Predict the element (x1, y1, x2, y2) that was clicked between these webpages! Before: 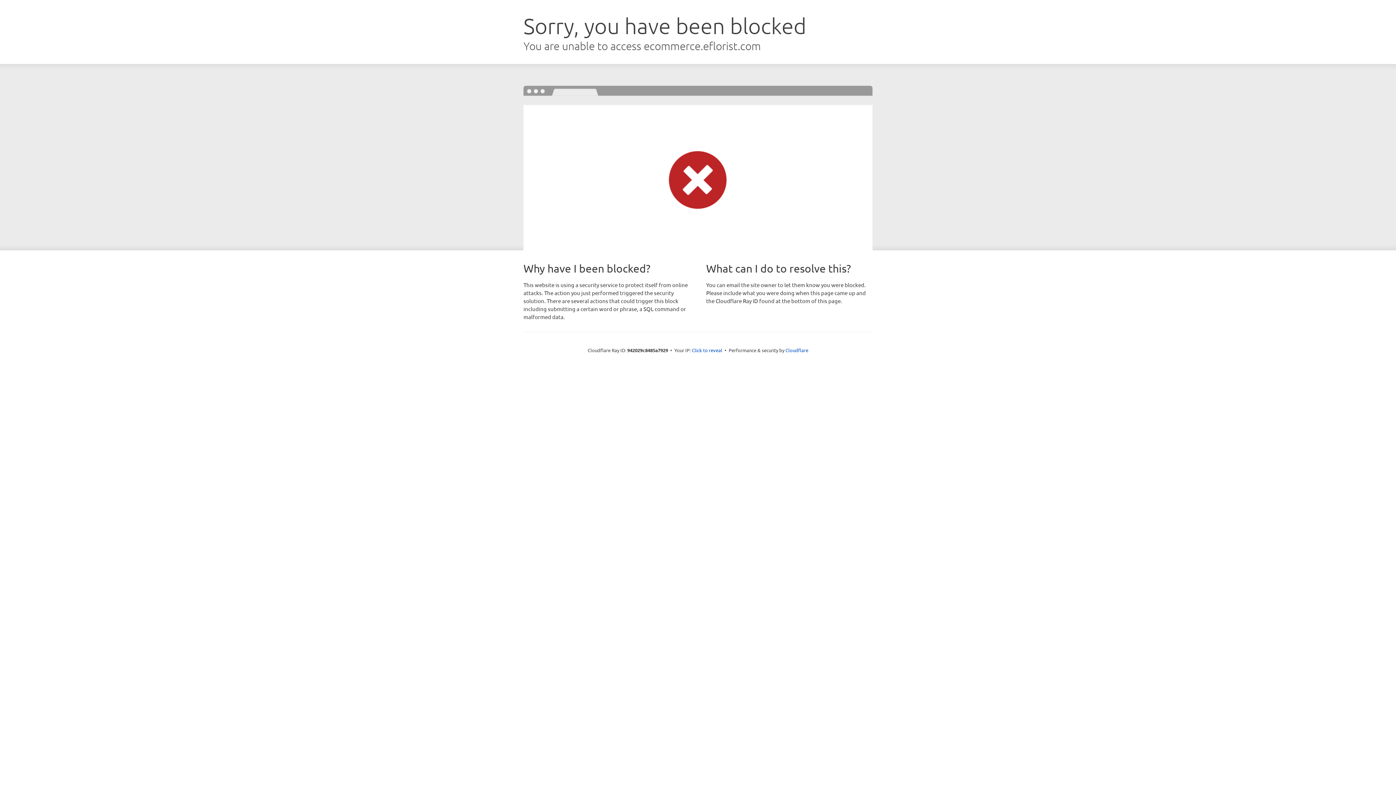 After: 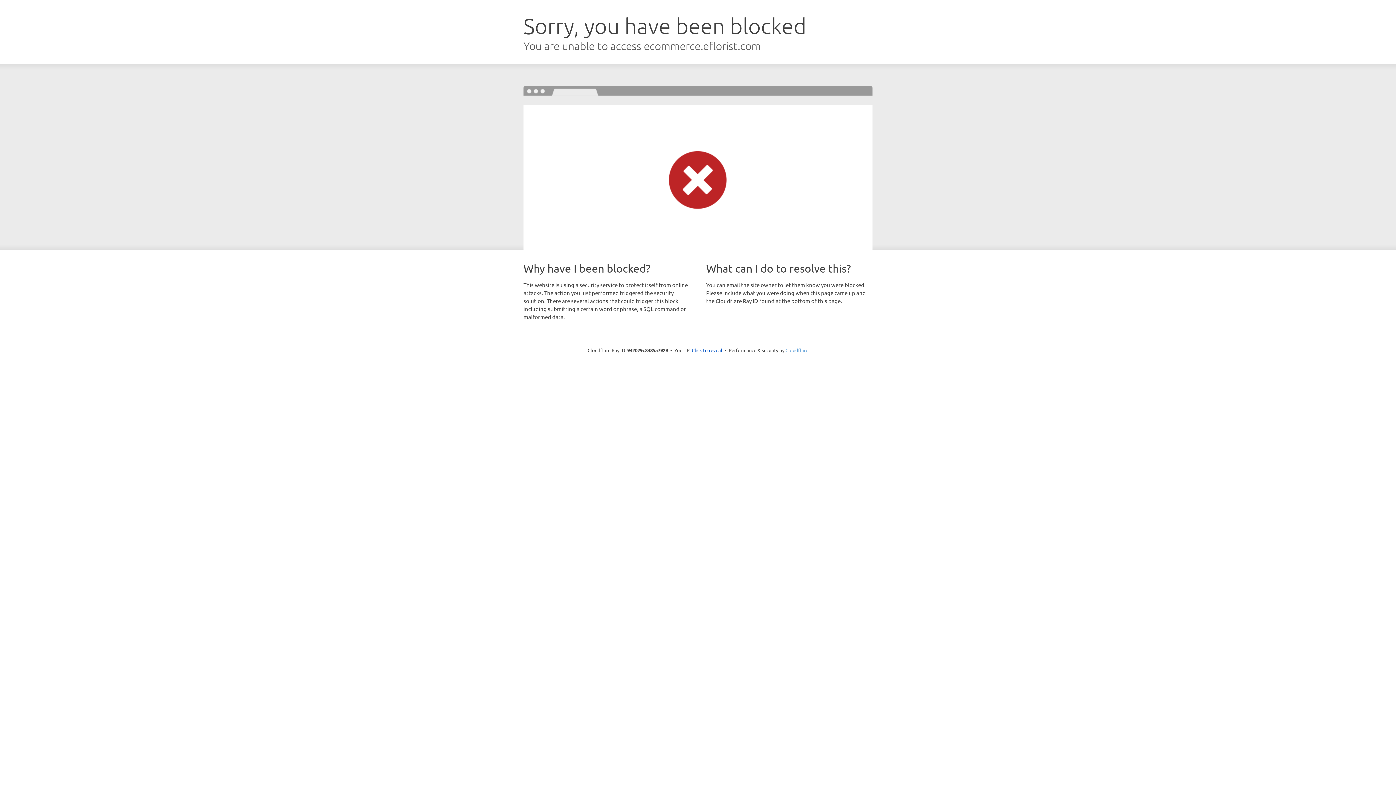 Action: label: Cloudflare bbox: (785, 347, 808, 353)